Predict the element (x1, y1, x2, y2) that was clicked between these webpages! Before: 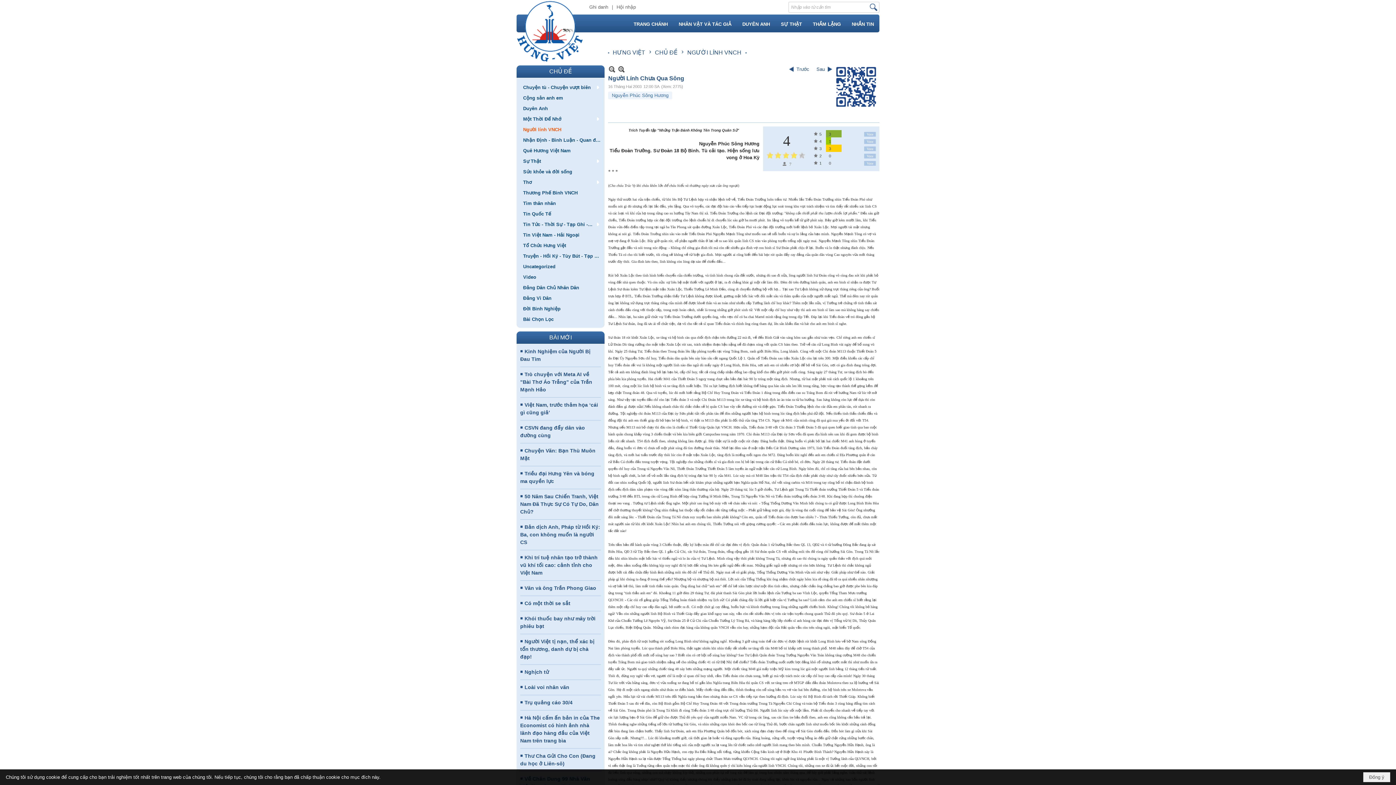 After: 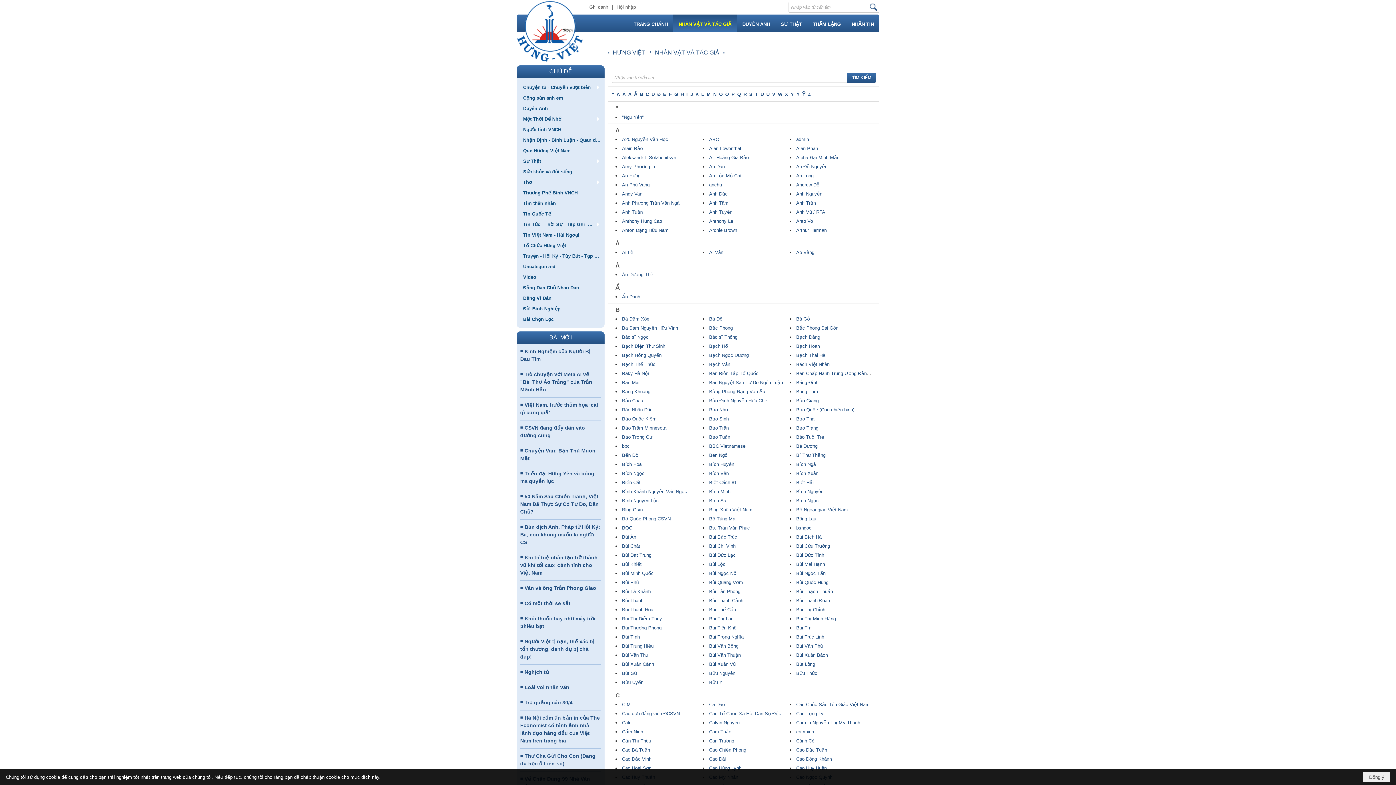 Action: bbox: (673, 14, 737, 32) label: NHÂN VẬT VÀ TÁC GIẢ